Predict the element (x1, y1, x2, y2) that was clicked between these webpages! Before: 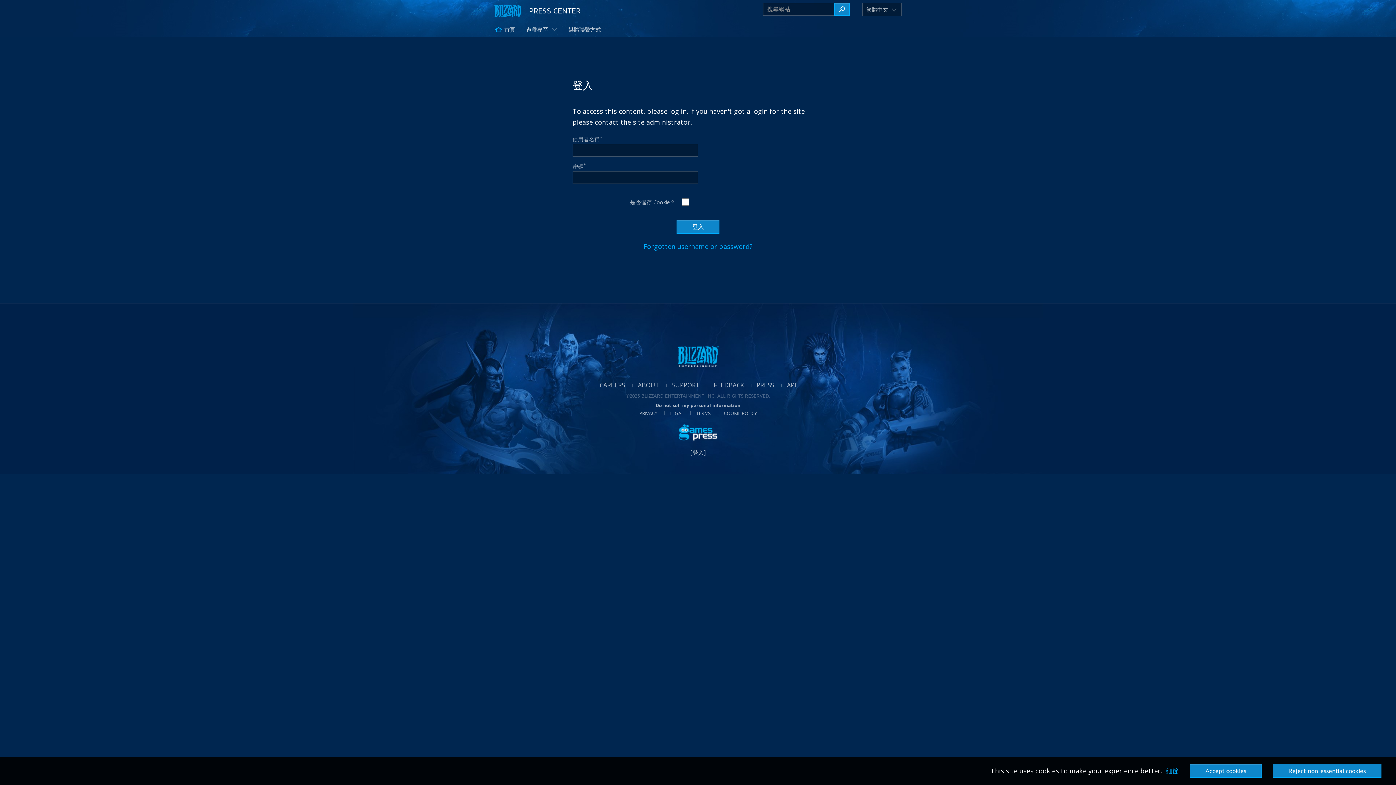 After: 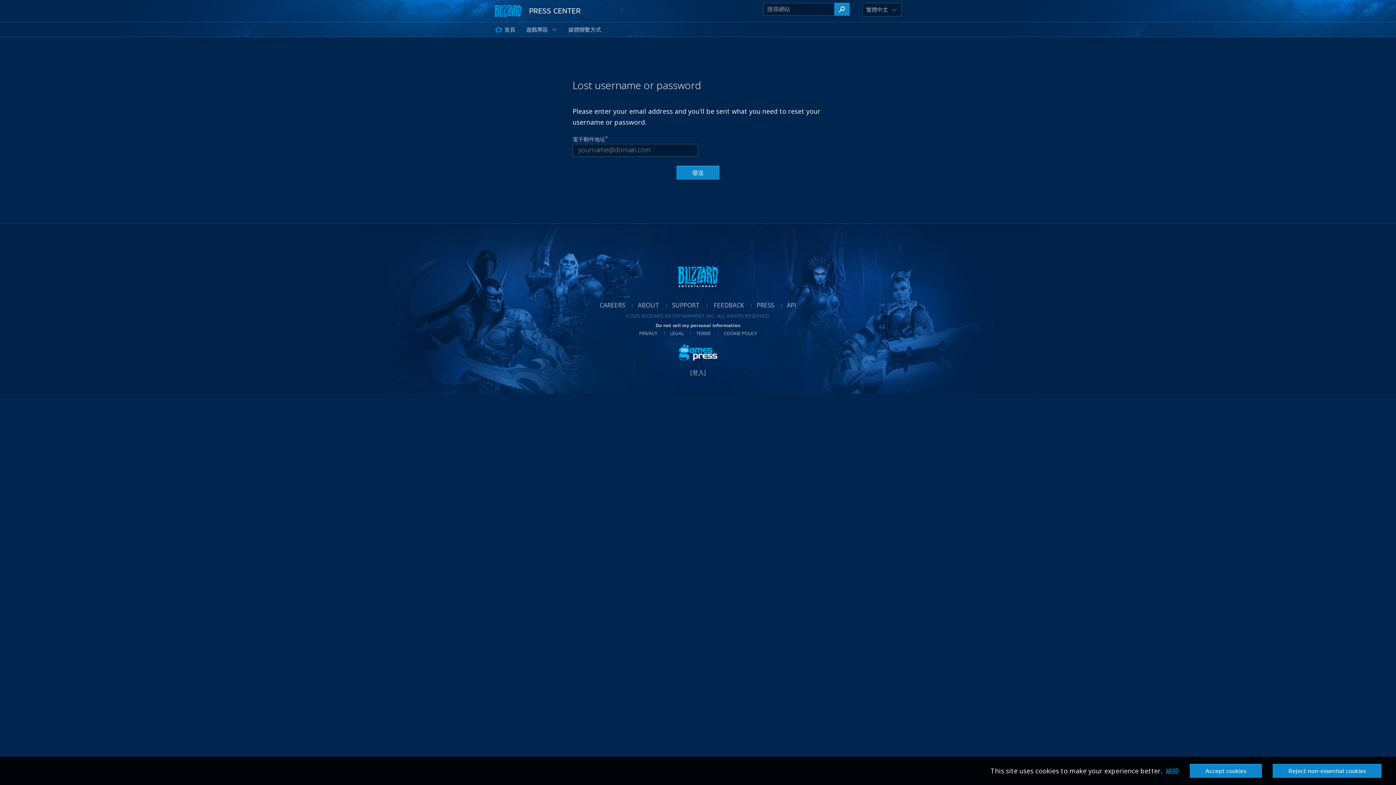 Action: bbox: (643, 242, 752, 250) label: Forgotten username or password?